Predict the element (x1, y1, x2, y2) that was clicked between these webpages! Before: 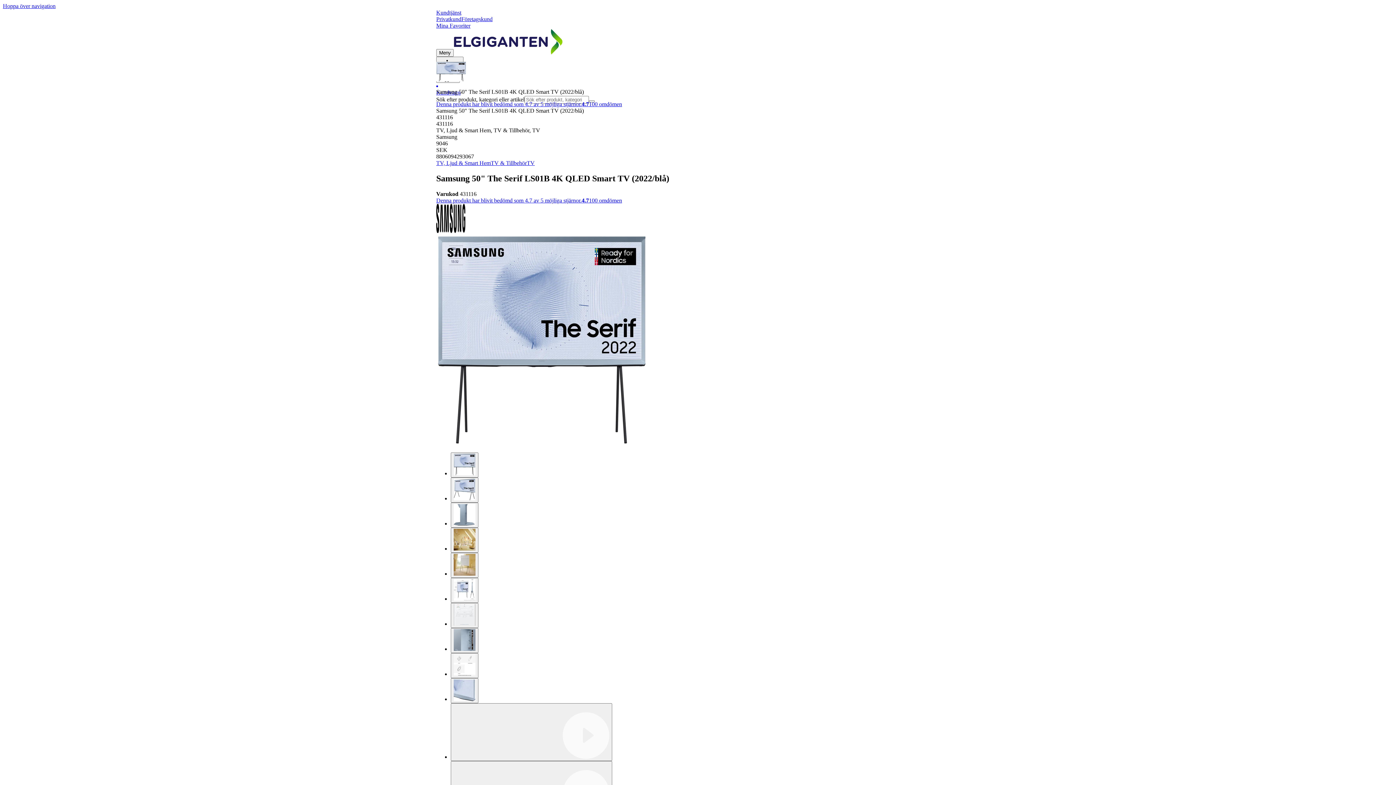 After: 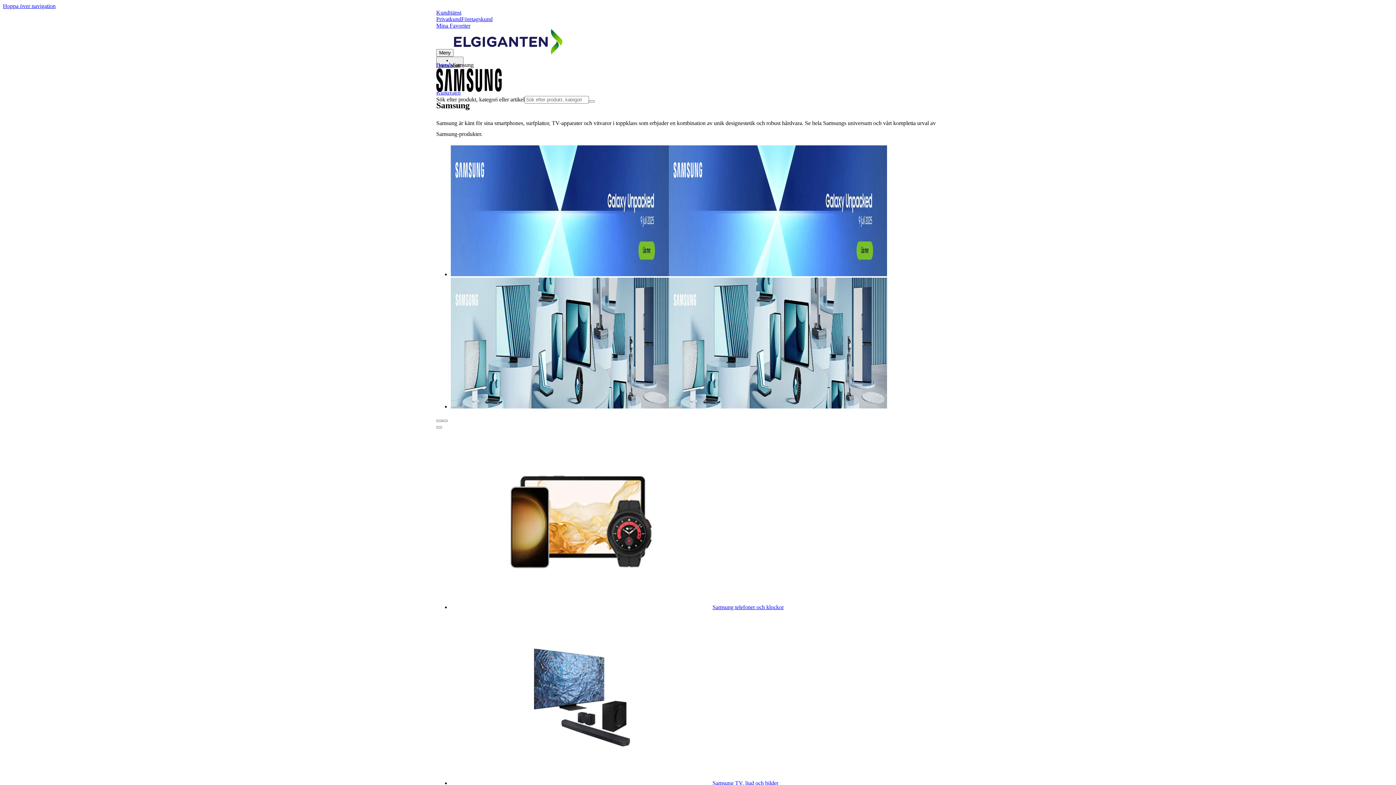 Action: bbox: (436, 227, 465, 234)